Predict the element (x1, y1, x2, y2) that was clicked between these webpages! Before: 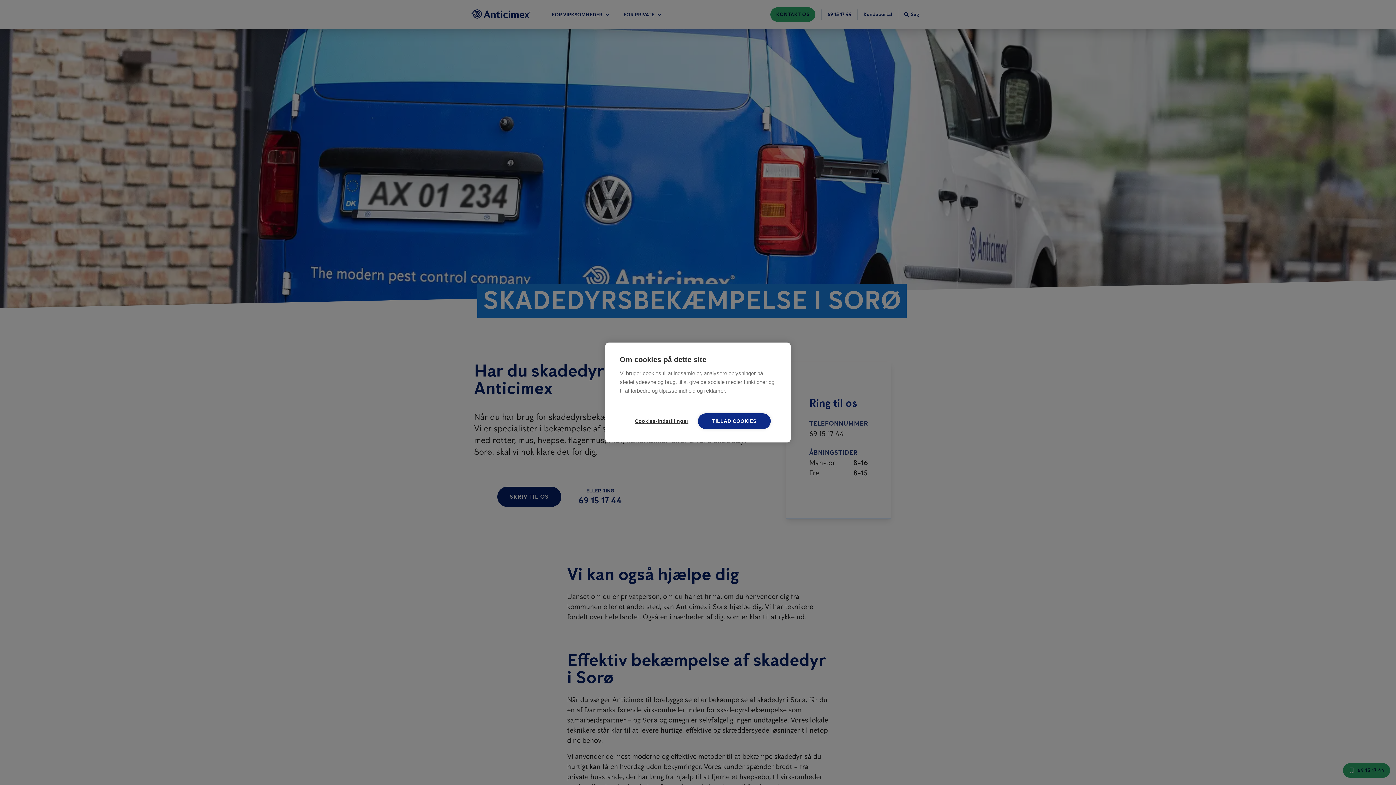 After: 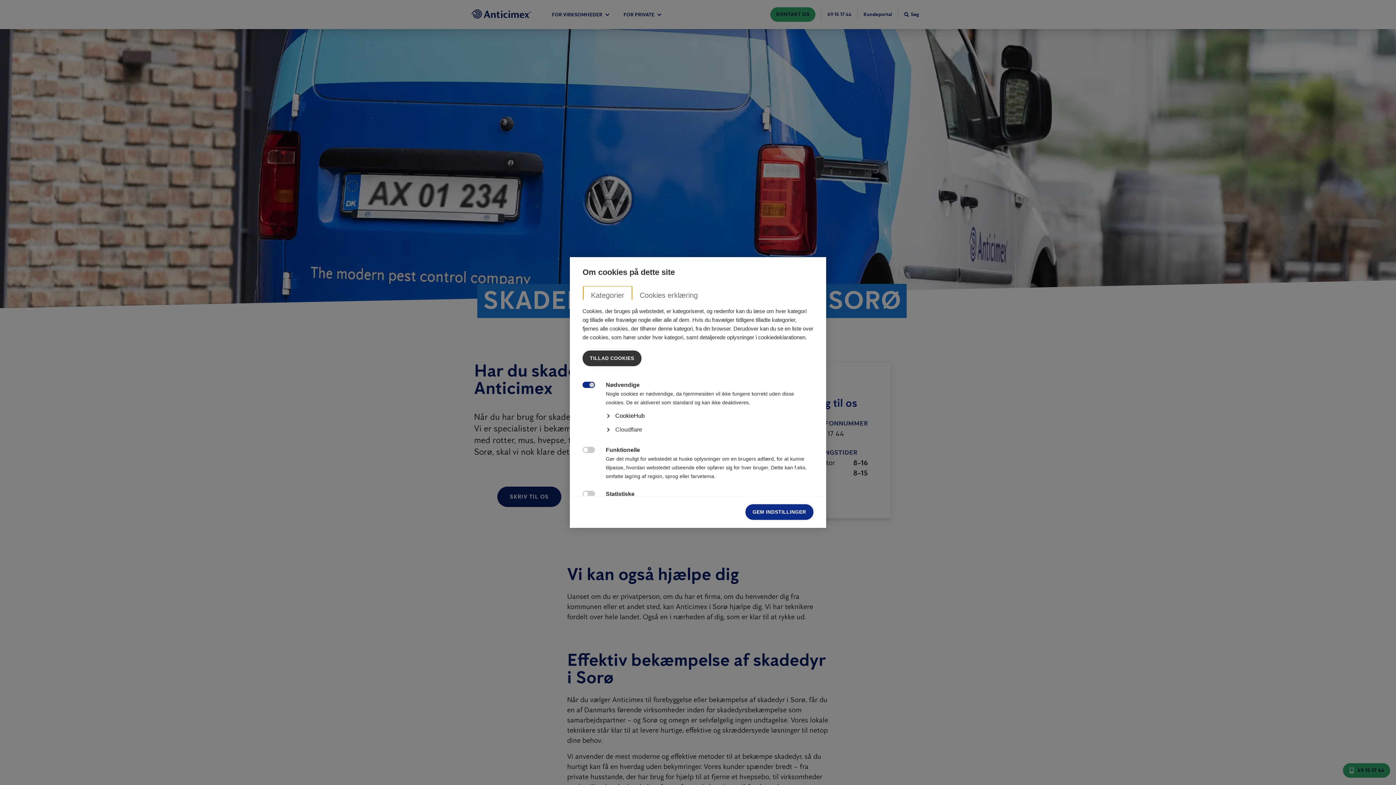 Action: label: Cookies-indstillinger bbox: (625, 413, 698, 429)